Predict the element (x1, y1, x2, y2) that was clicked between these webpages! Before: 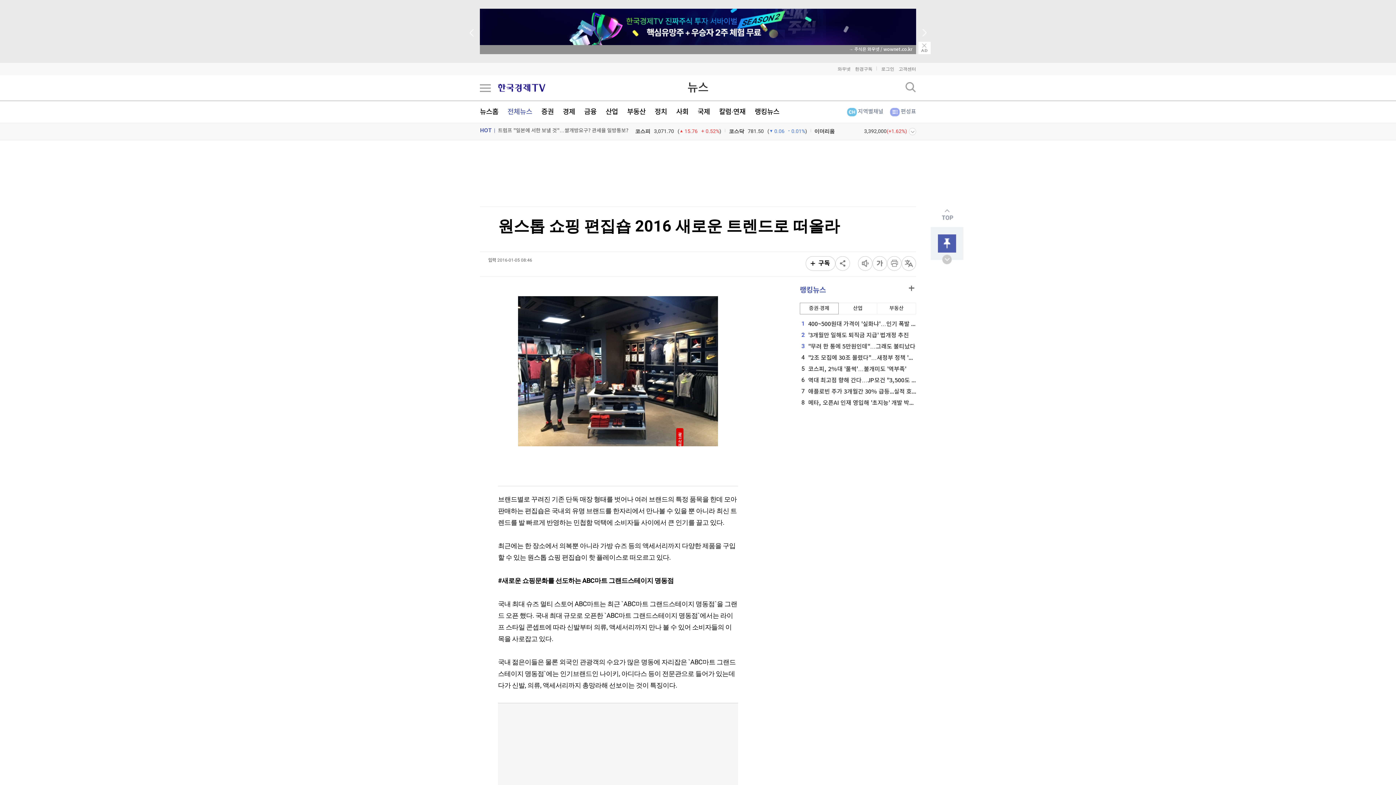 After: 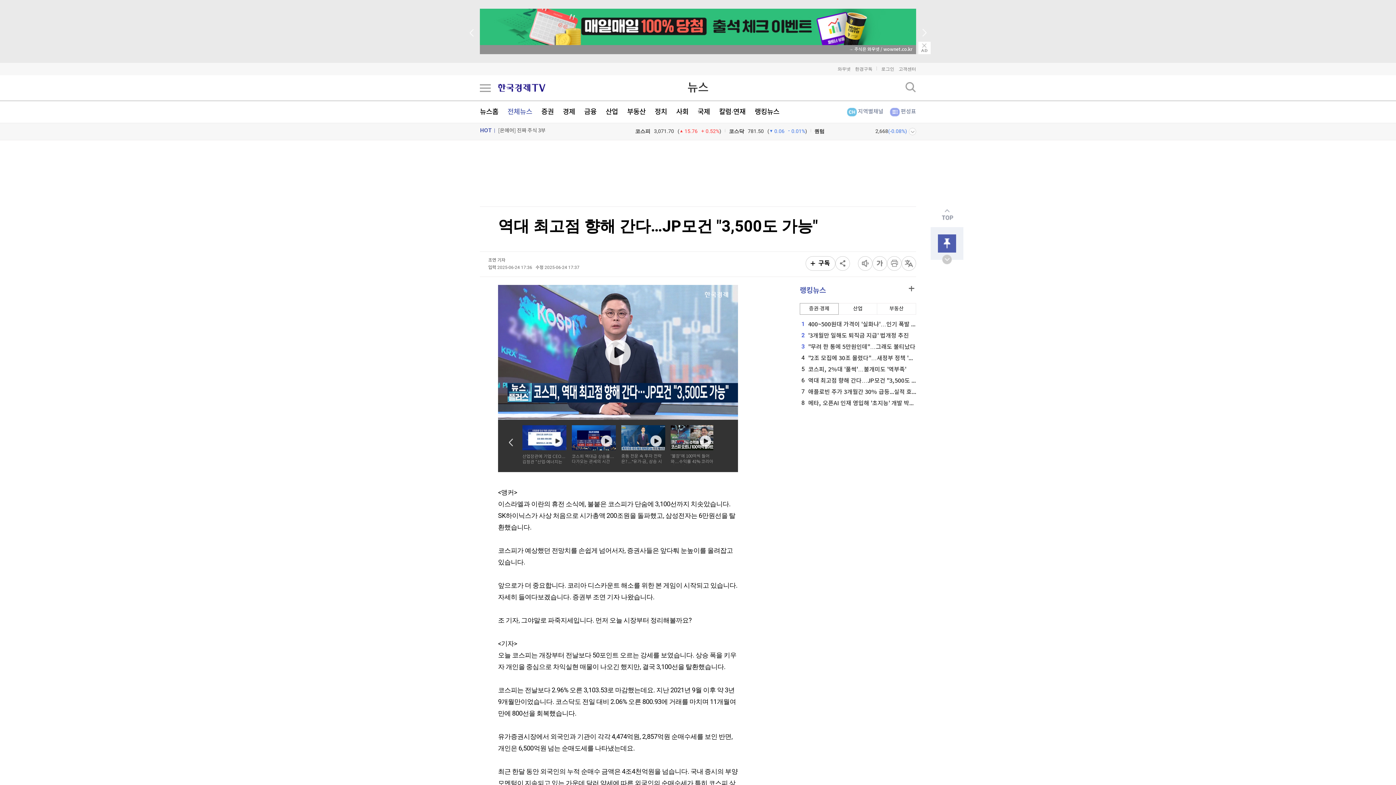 Action: label: 6역대 최고점 향해 간다…JP모건 "3,500도 가능" bbox: (800, 377, 925, 384)